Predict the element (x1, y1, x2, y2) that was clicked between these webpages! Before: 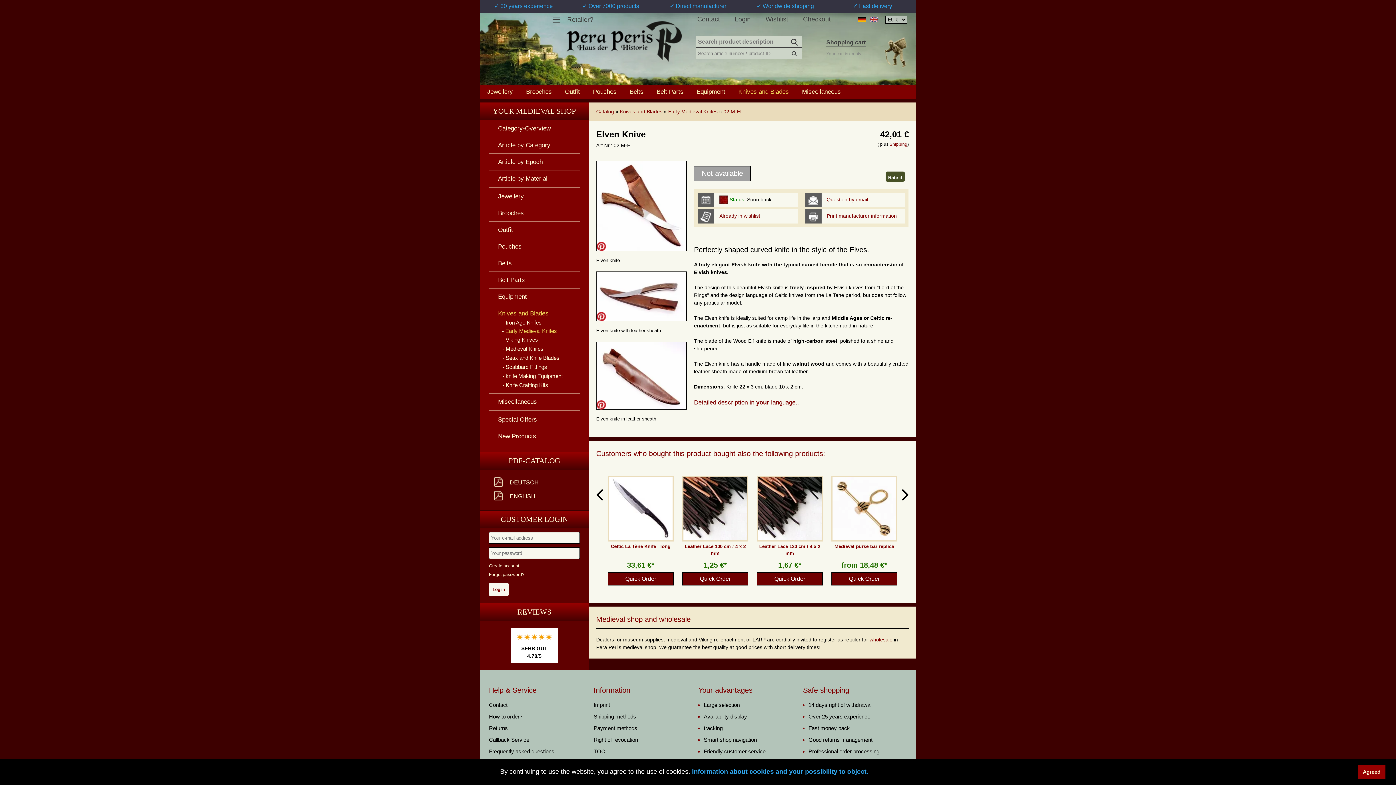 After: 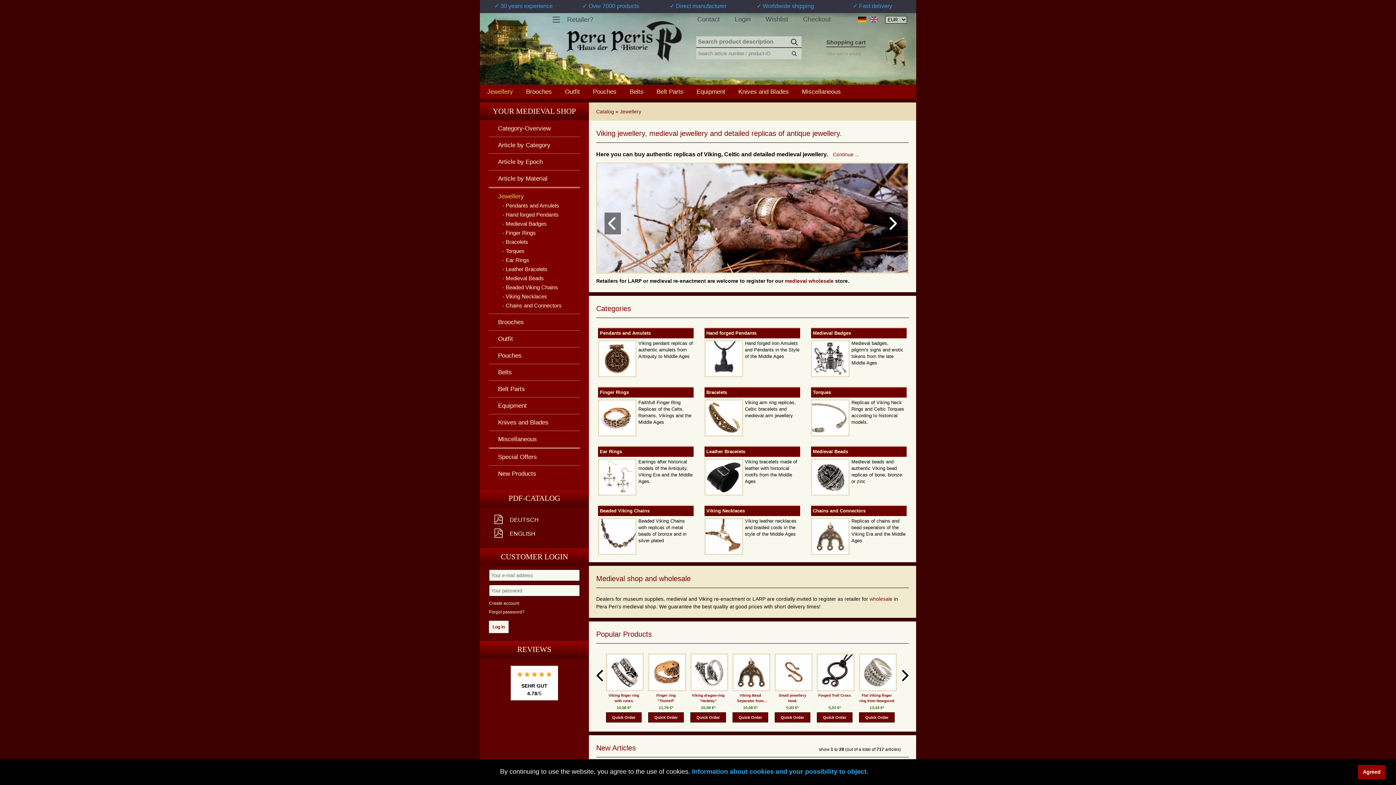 Action: label: Jewellery bbox: (483, 84, 525, 94)